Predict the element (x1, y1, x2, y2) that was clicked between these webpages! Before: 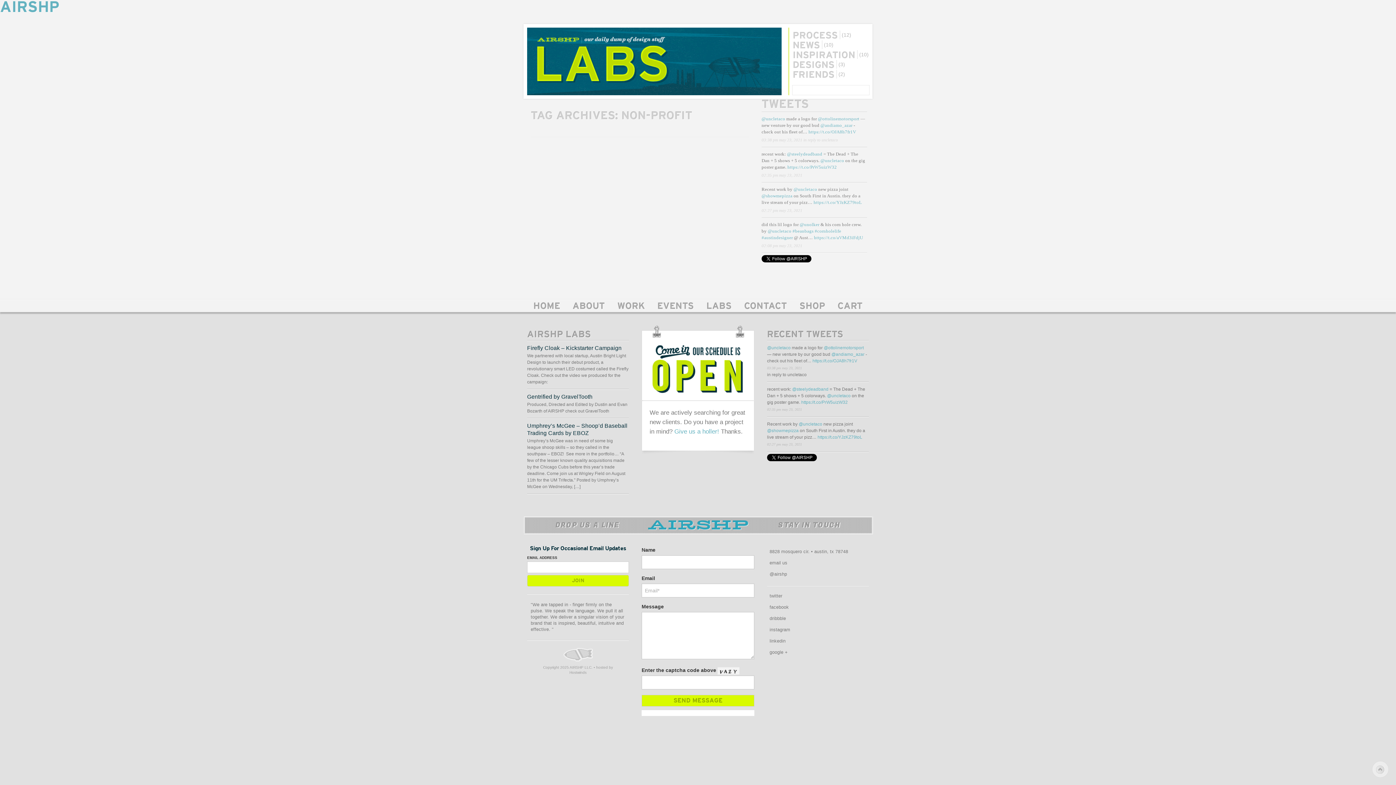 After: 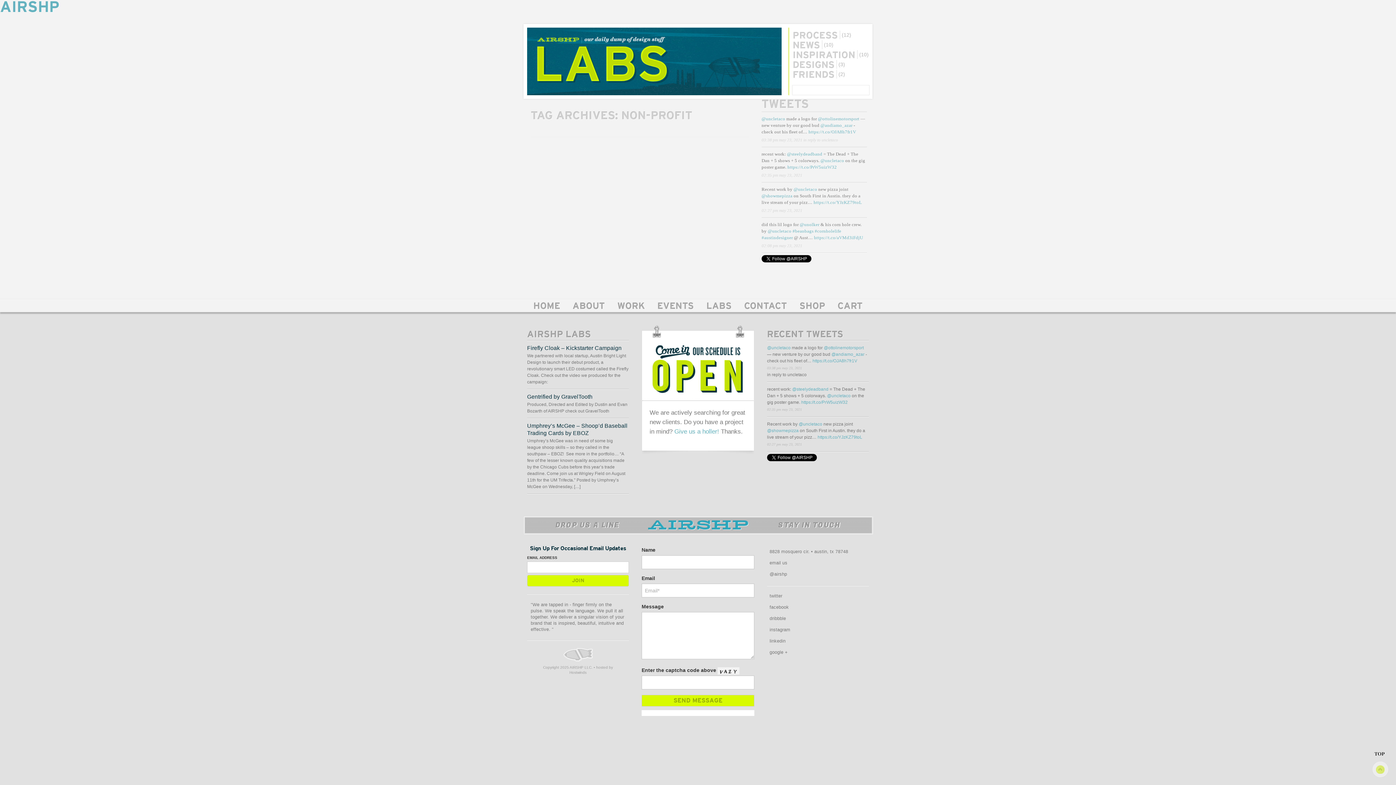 Action: bbox: (1376, 765, 1385, 774)